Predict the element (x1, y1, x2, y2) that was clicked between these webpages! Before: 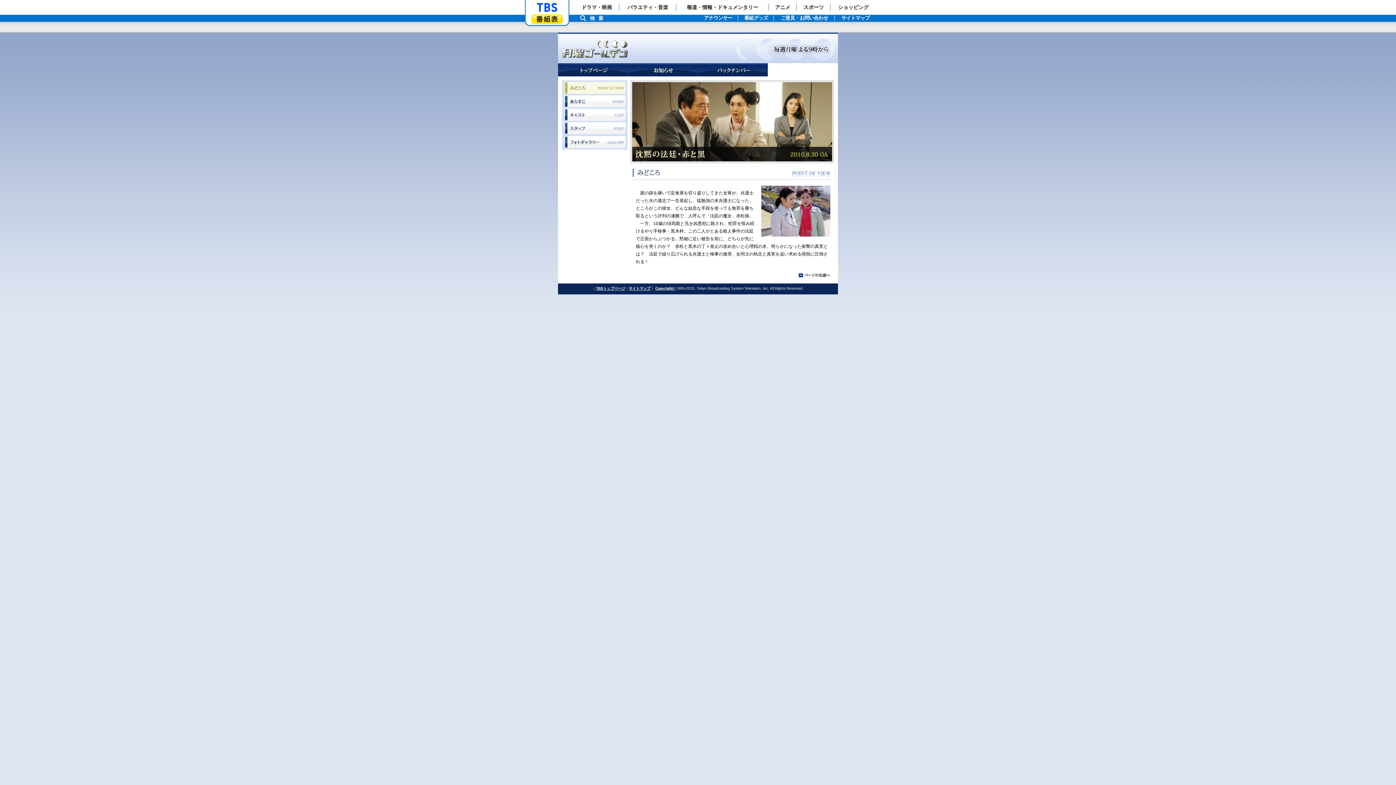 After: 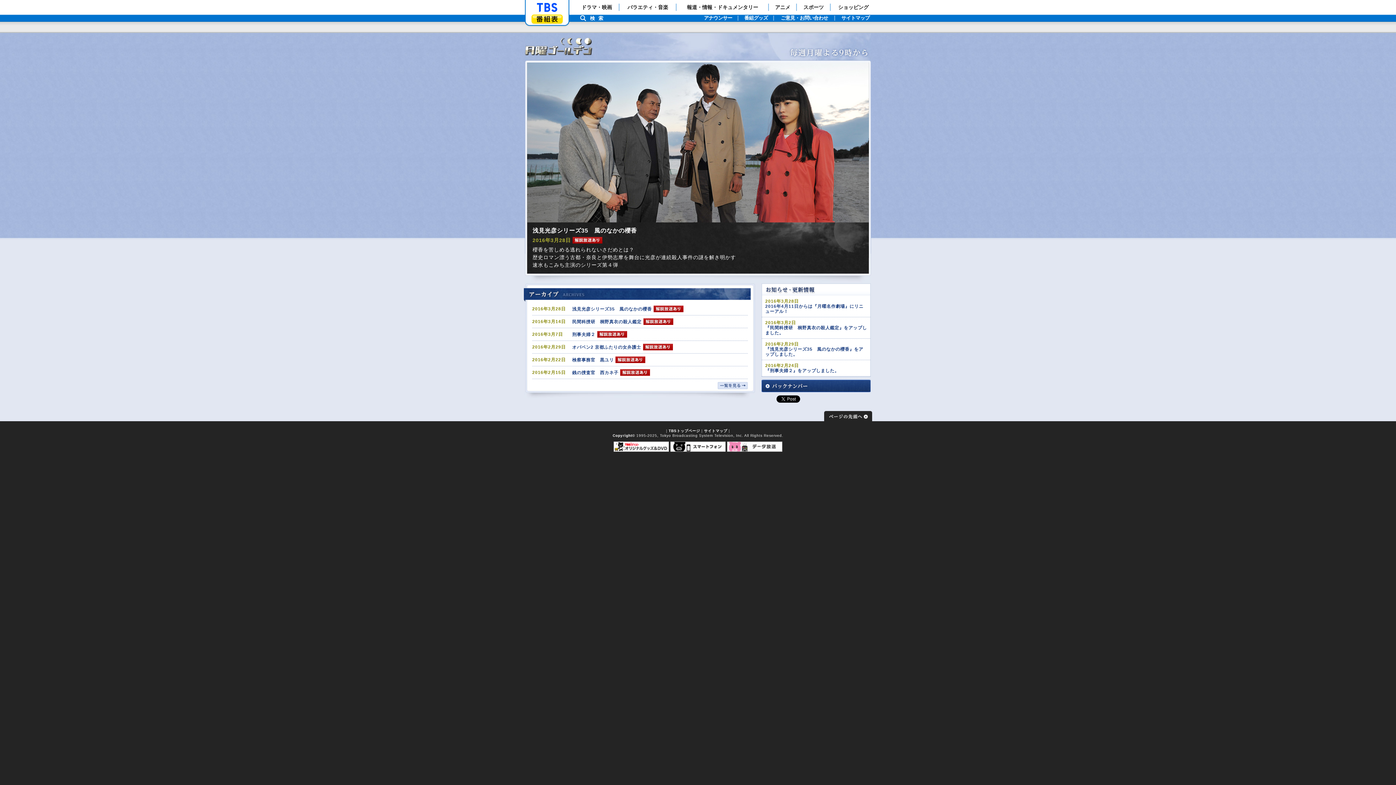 Action: label: 月曜ゴールデン　毎週月曜よる9時から bbox: (558, 32, 838, 63)